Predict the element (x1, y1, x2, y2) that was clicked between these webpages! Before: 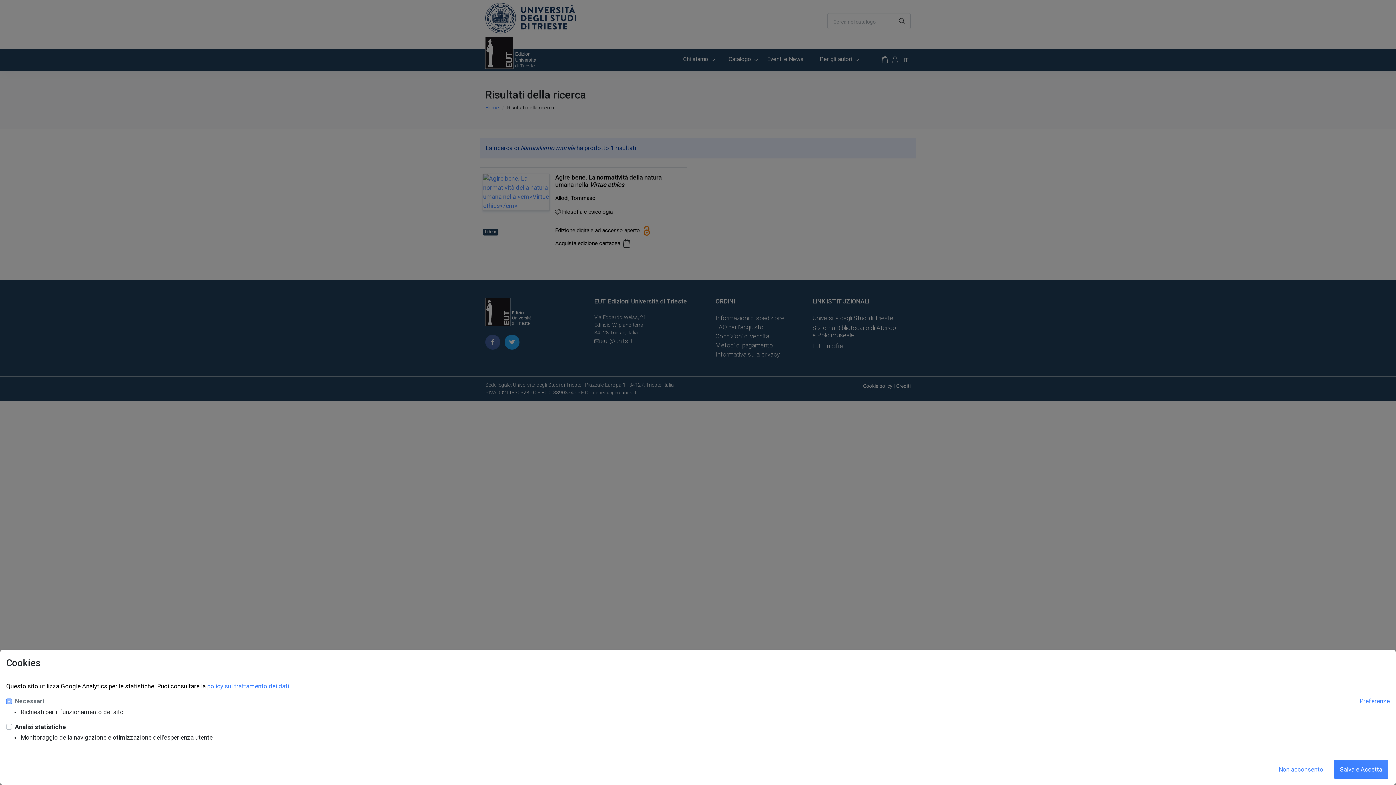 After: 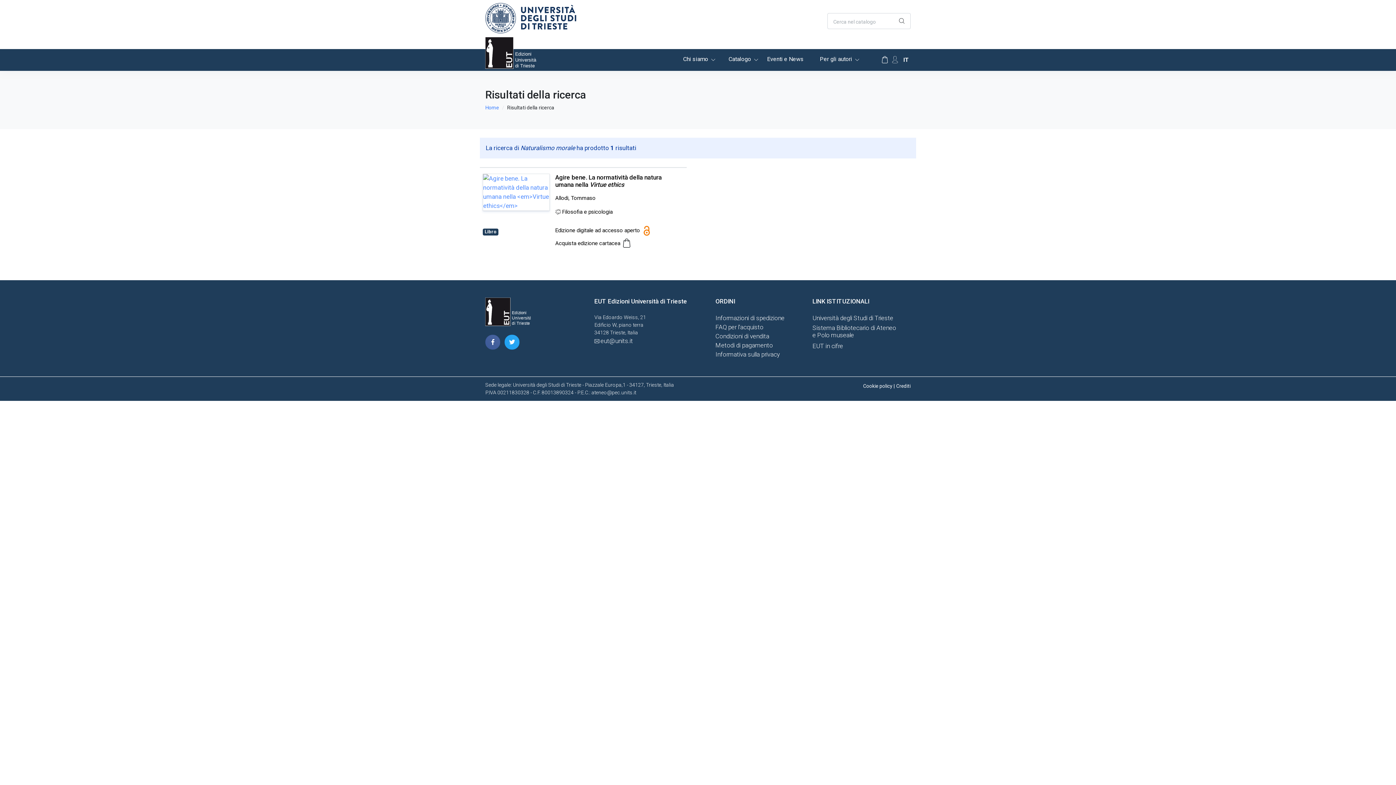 Action: label: Salva e Accetta bbox: (1334, 760, 1388, 779)